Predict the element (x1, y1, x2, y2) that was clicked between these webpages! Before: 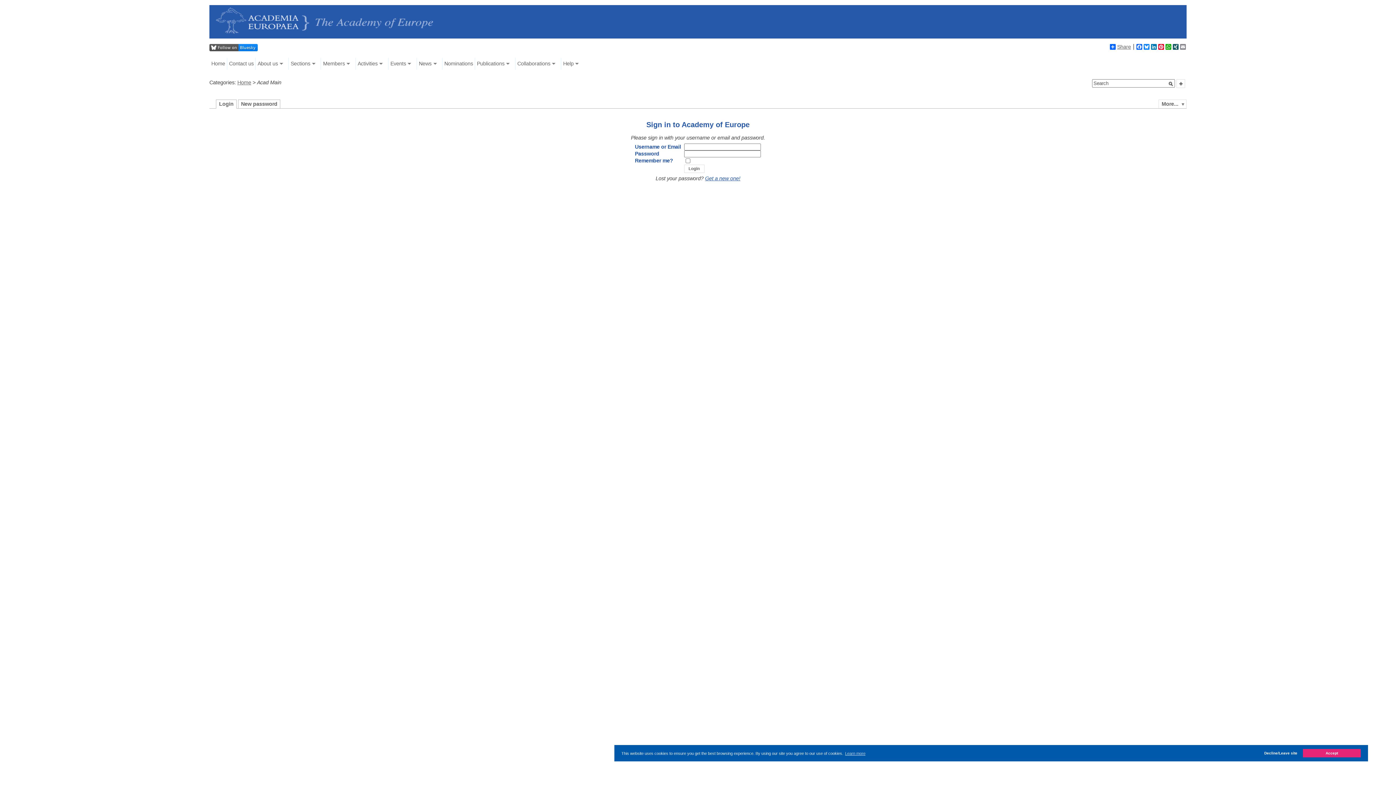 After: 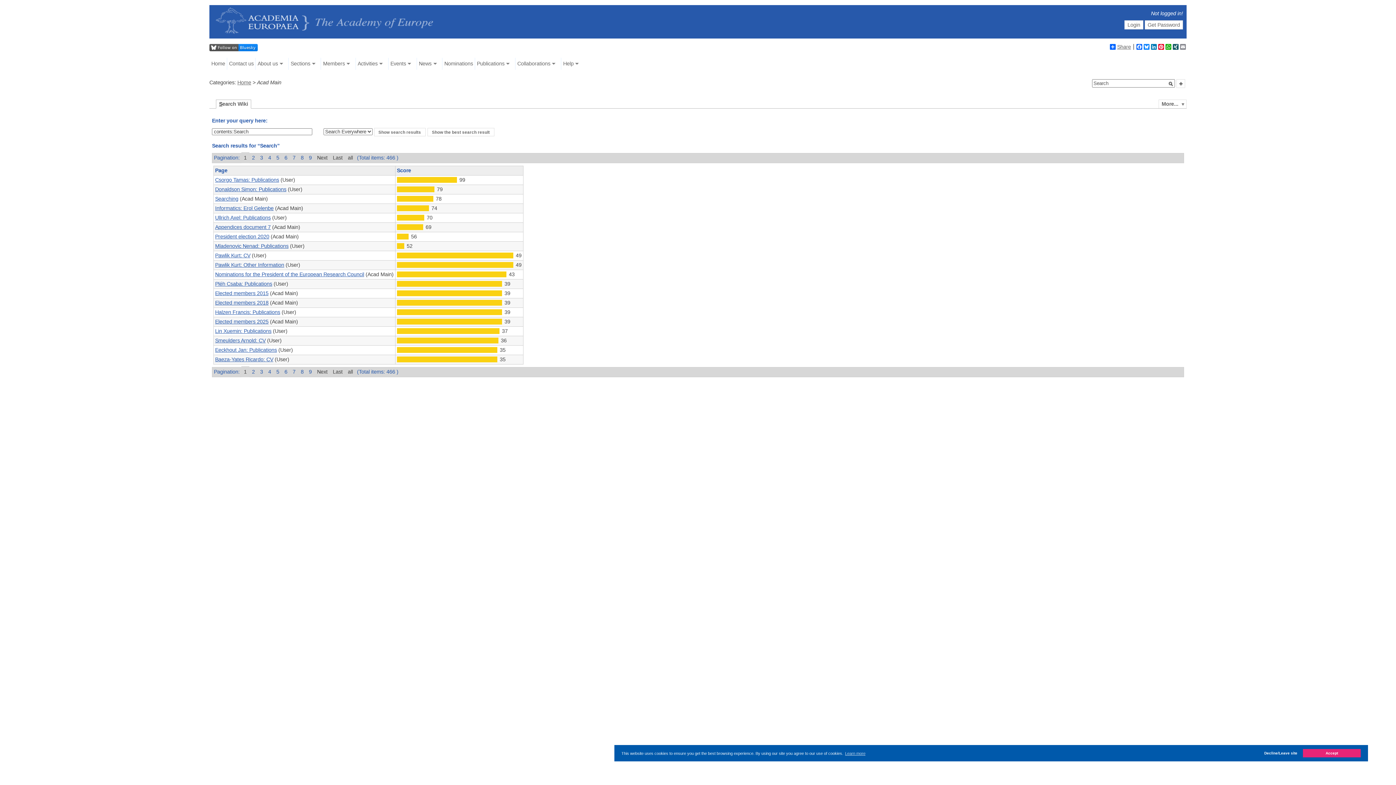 Action: bbox: (1168, 81, 1174, 86)